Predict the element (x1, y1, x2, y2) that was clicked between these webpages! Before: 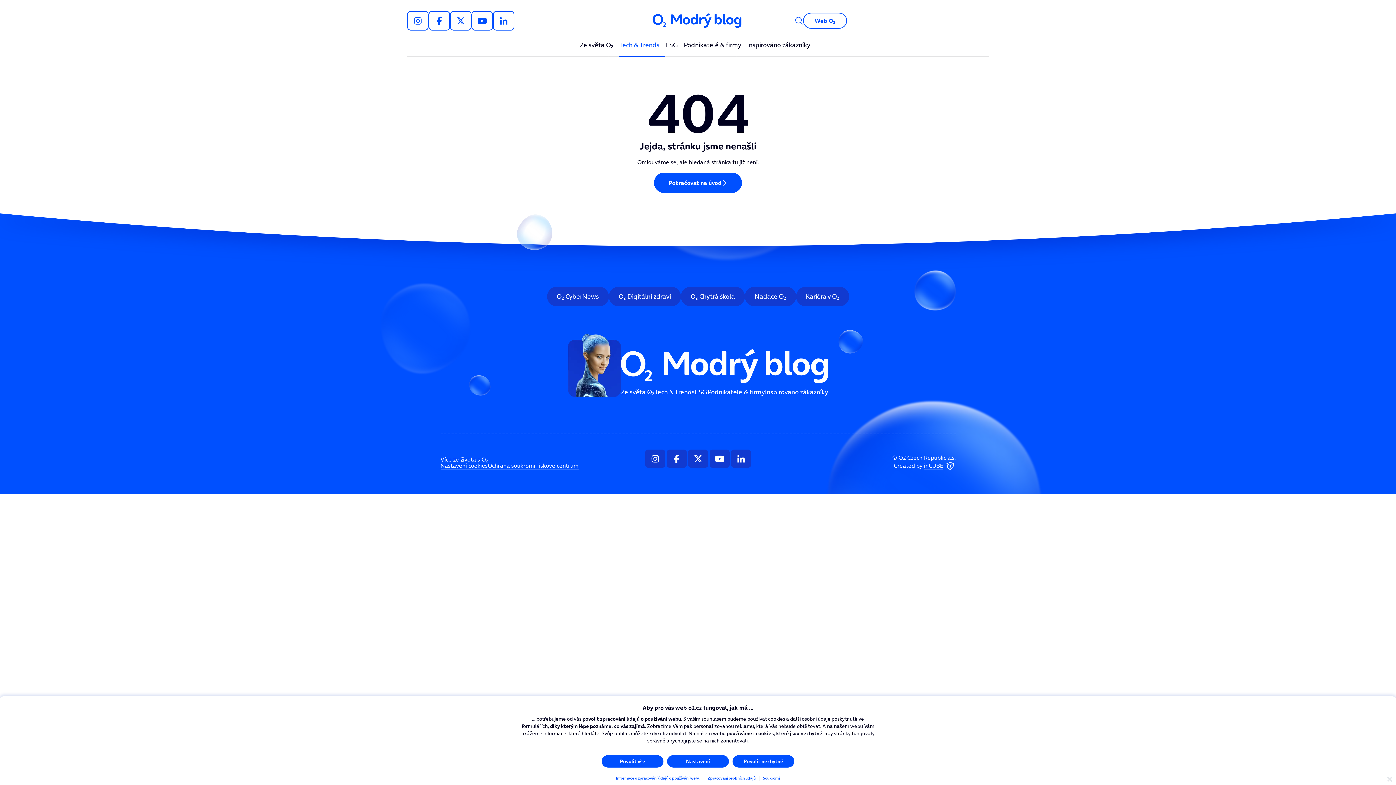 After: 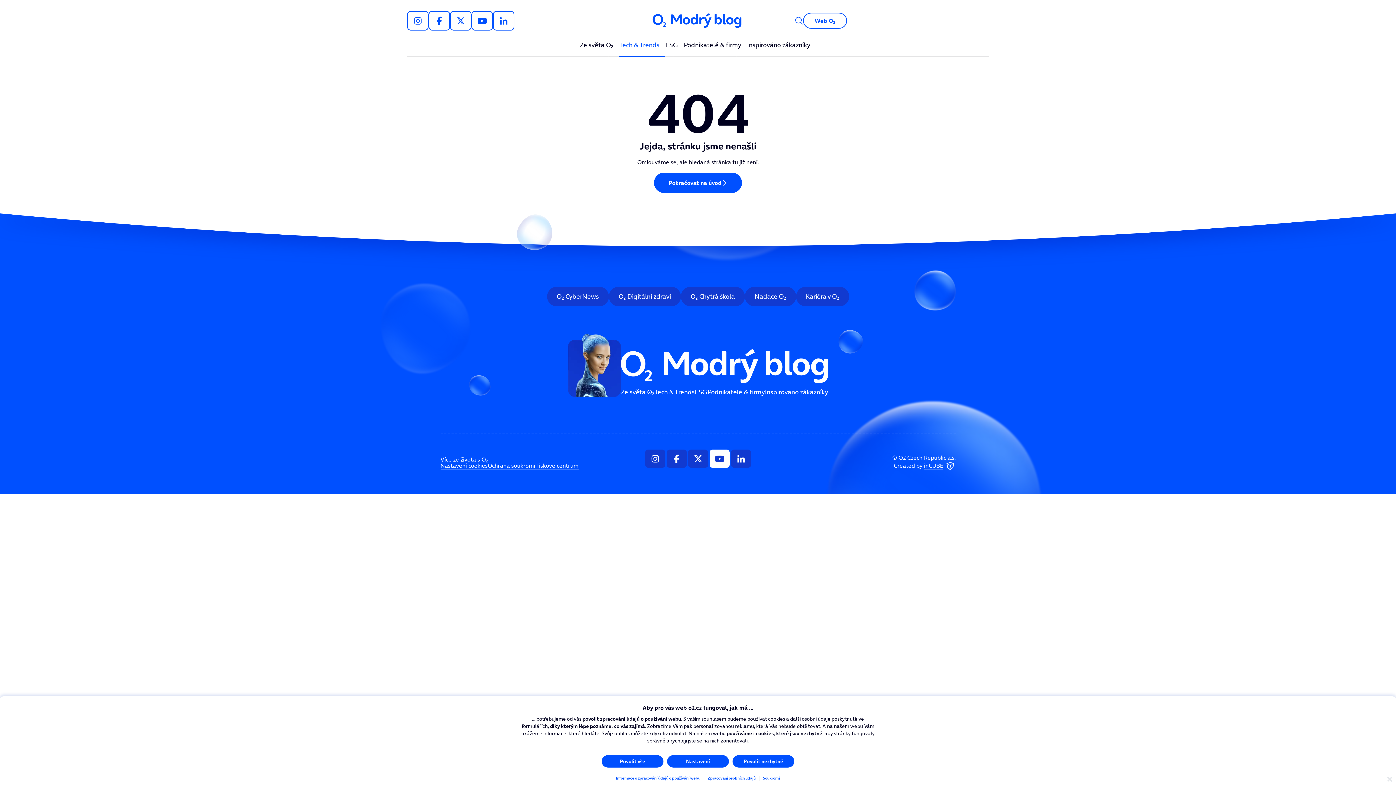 Action: bbox: (708, 449, 730, 468)